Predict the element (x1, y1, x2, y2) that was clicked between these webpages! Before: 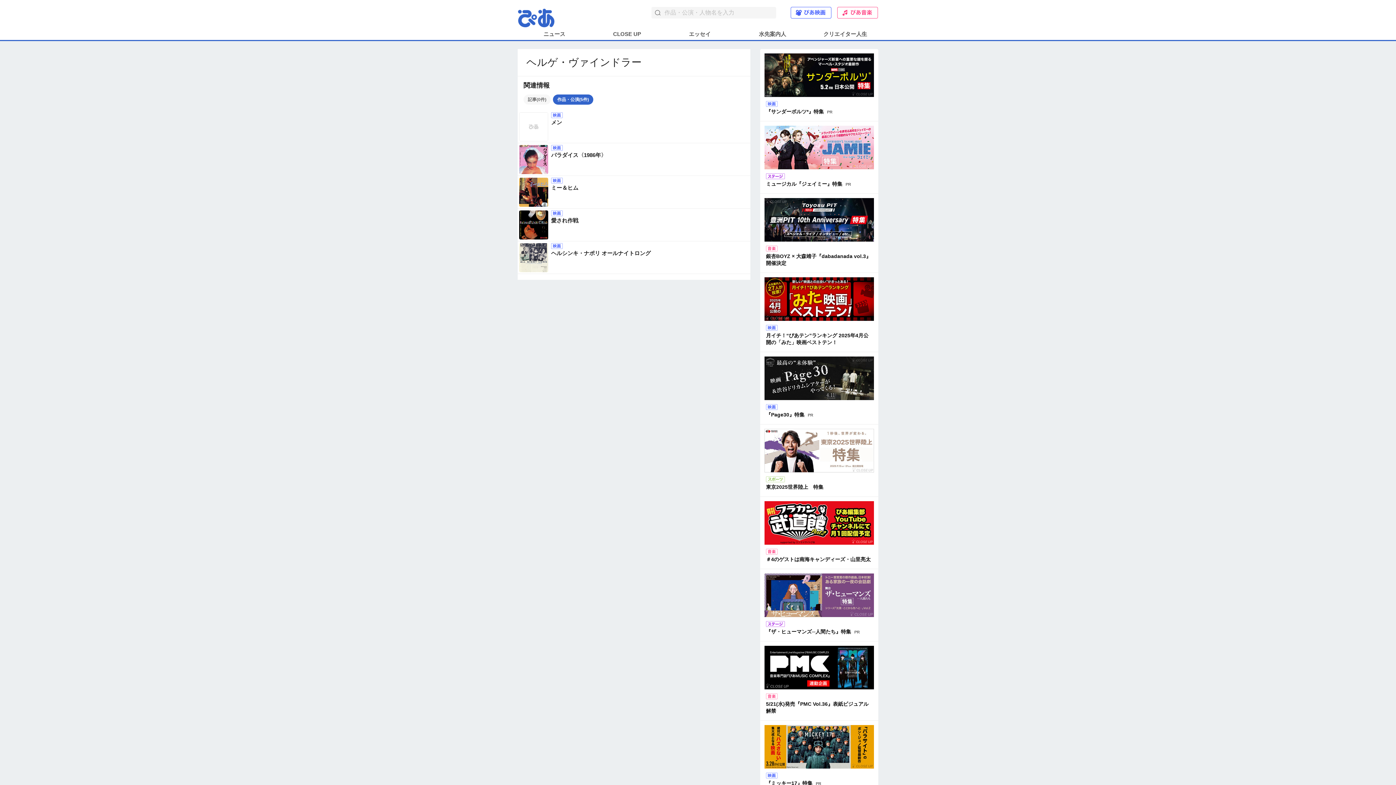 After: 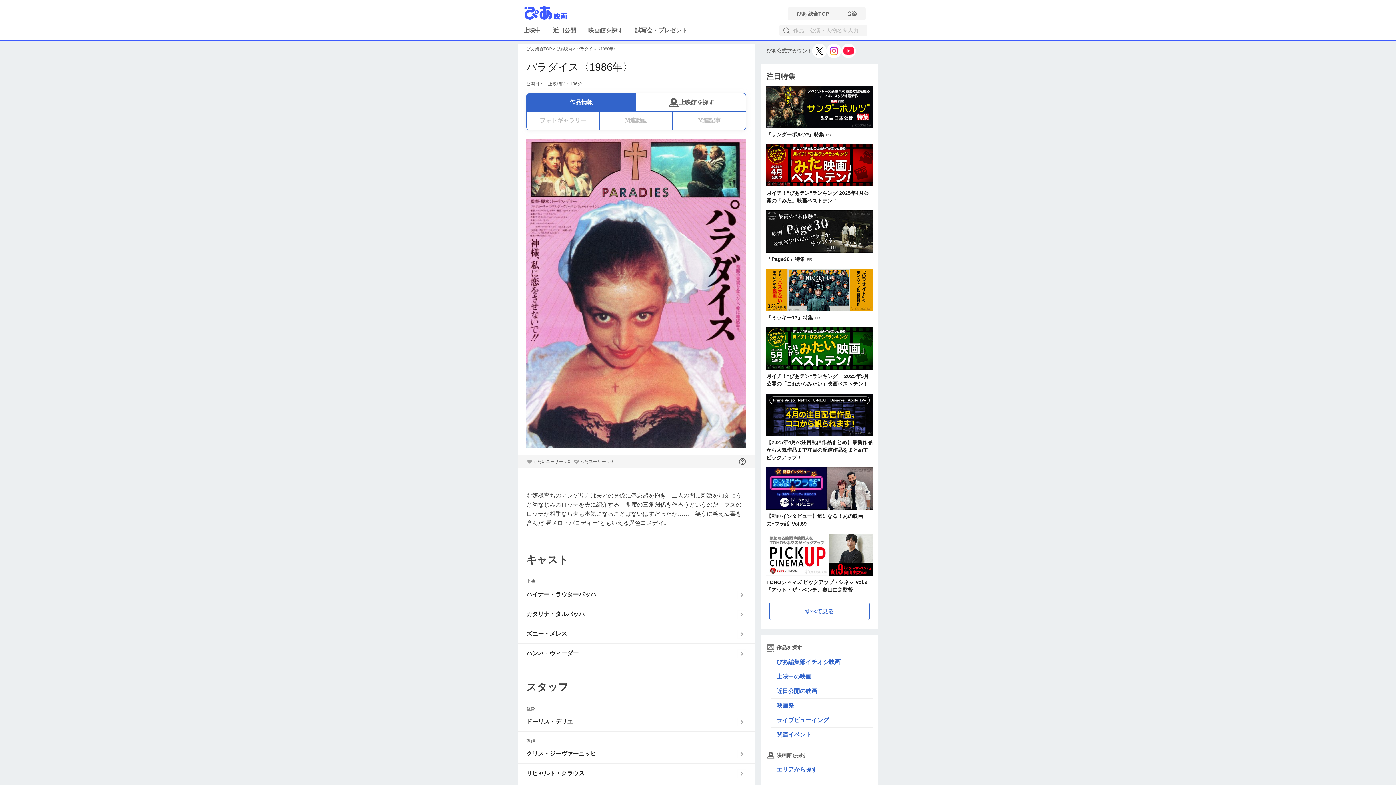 Action: label: パラダイス〈1986年〉 bbox: (517, 143, 750, 176)